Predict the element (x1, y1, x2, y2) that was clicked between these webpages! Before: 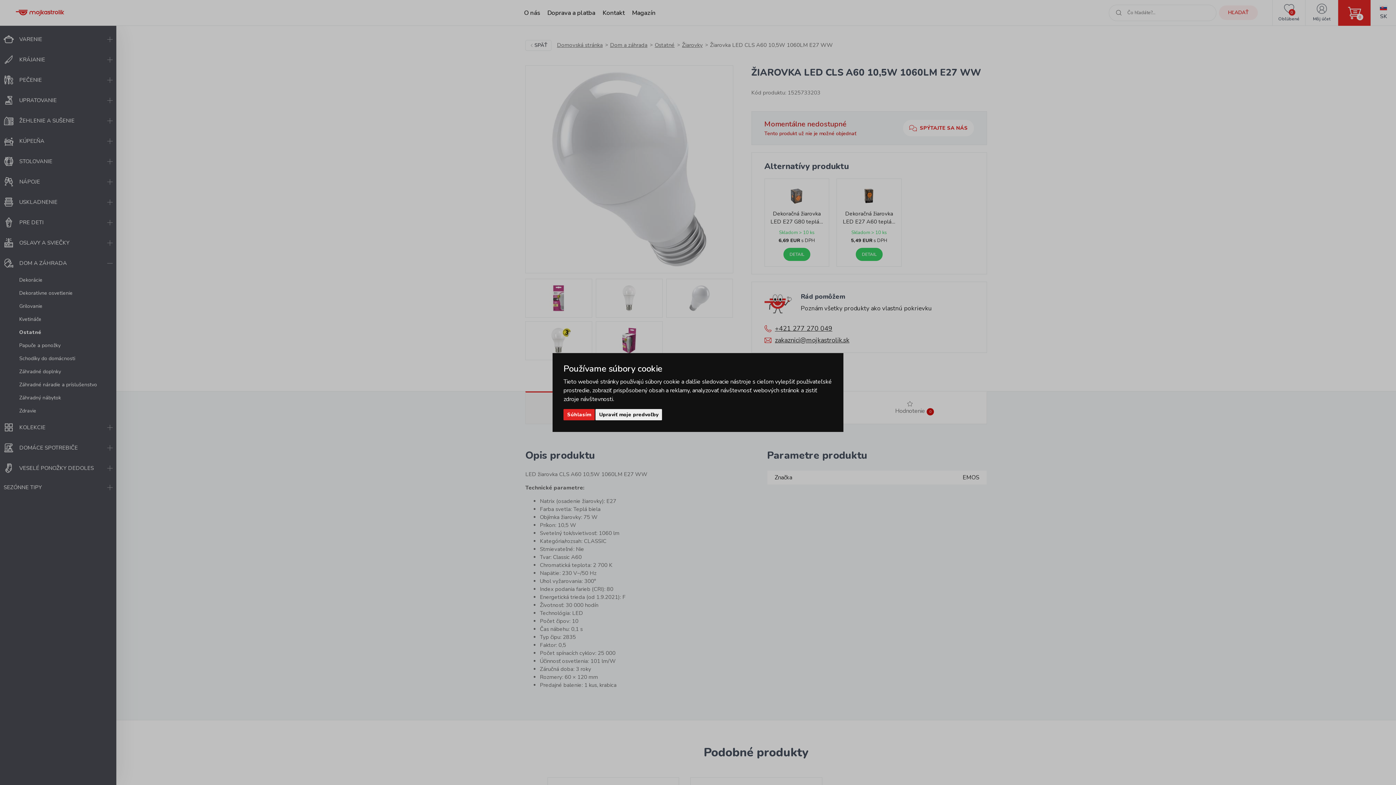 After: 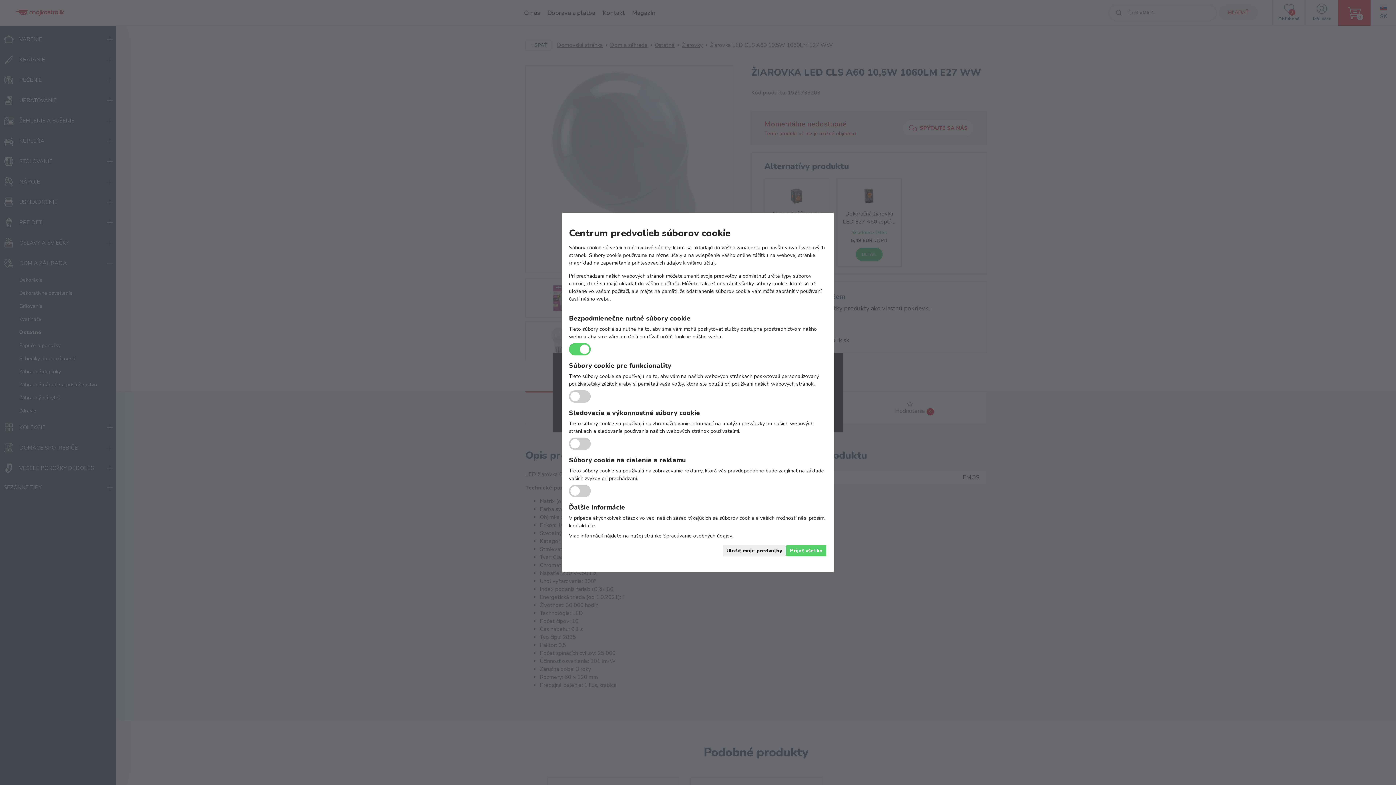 Action: label: Upraviť moje predvoľby bbox: (595, 409, 662, 420)